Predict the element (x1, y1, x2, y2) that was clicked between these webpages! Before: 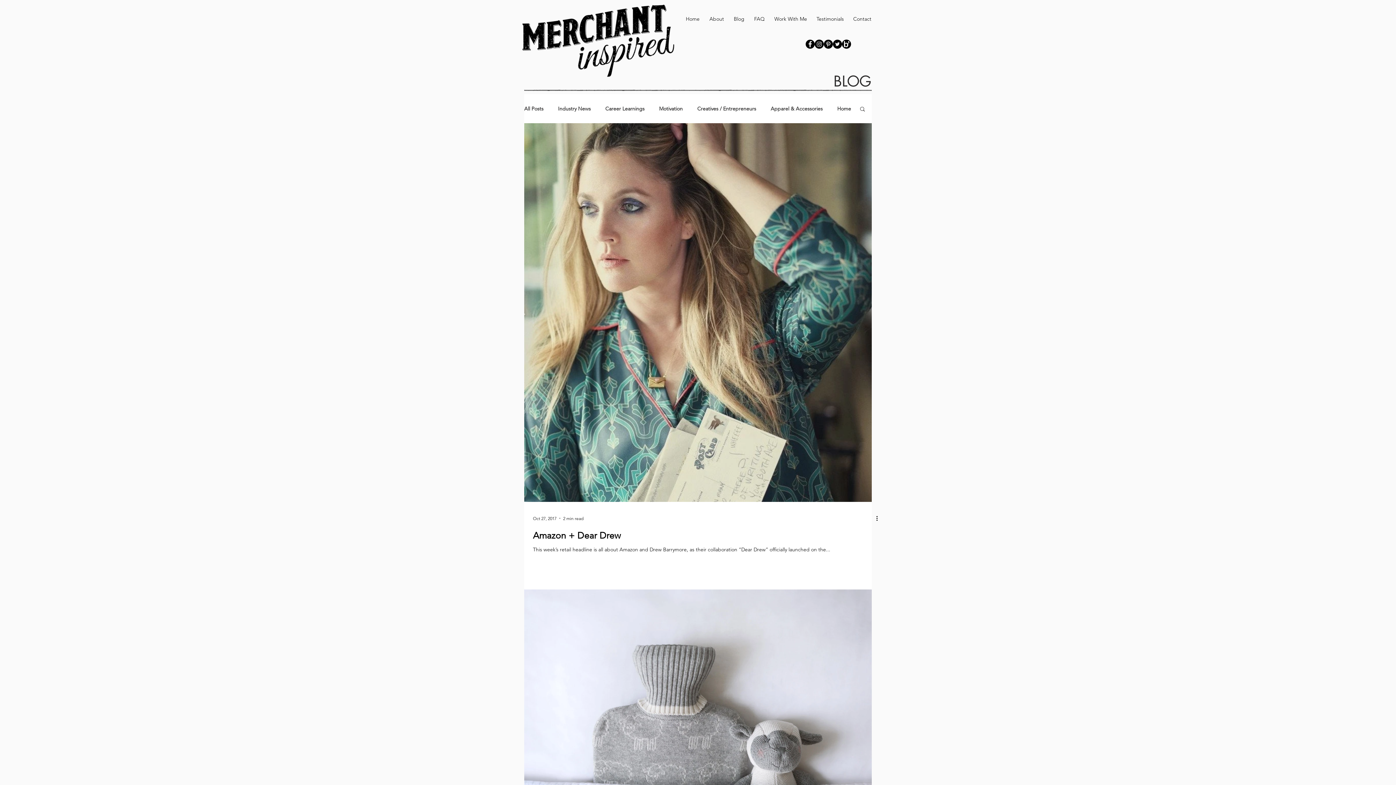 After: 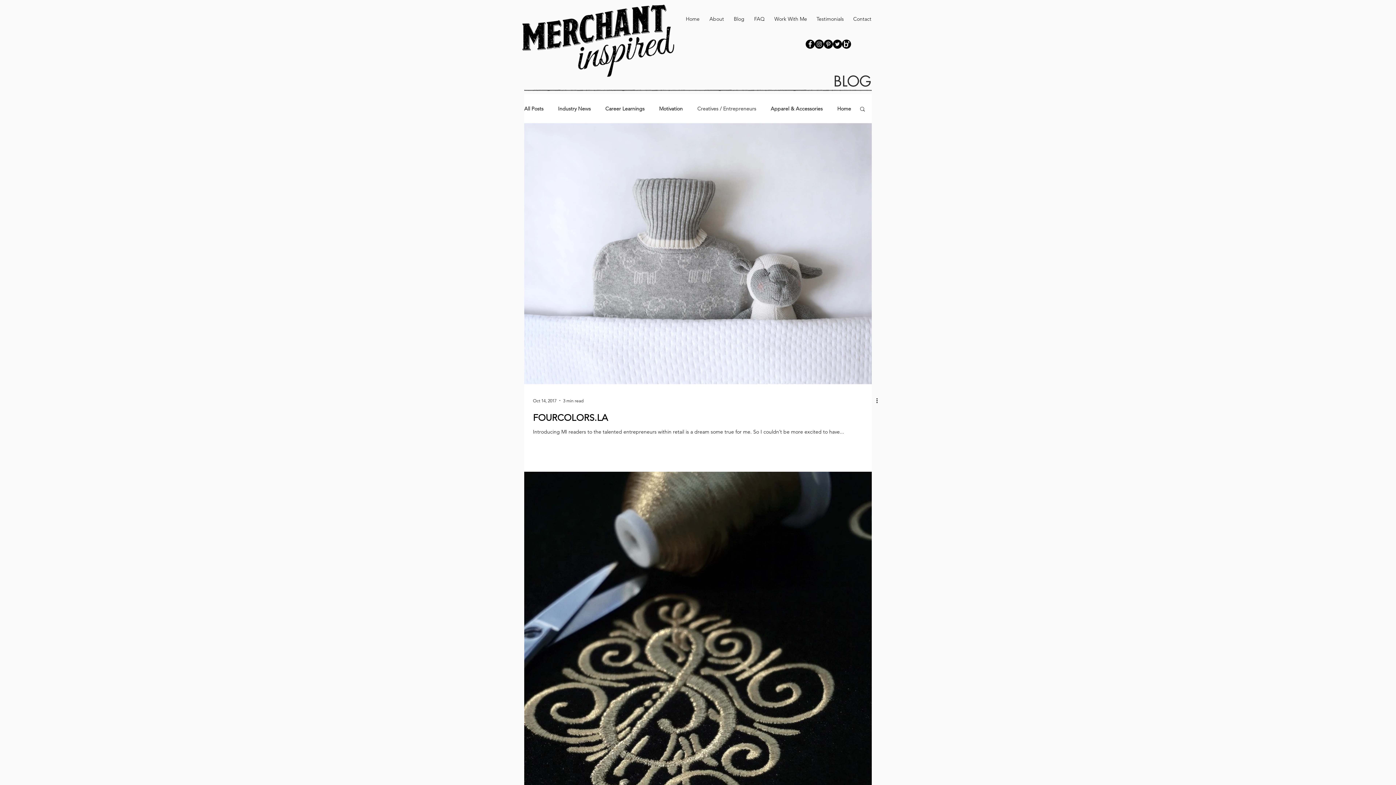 Action: bbox: (697, 105, 756, 111) label: Creatives / Entrepreneurs